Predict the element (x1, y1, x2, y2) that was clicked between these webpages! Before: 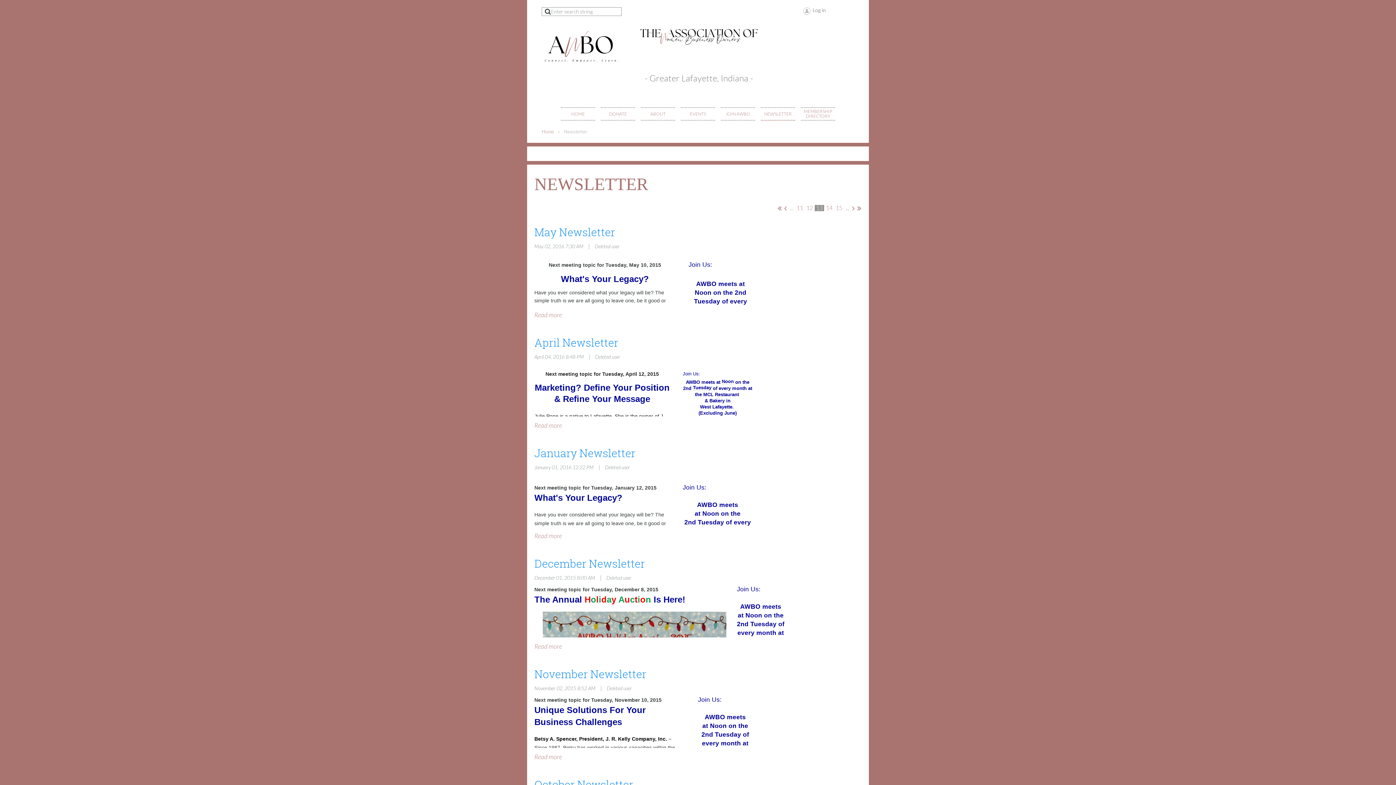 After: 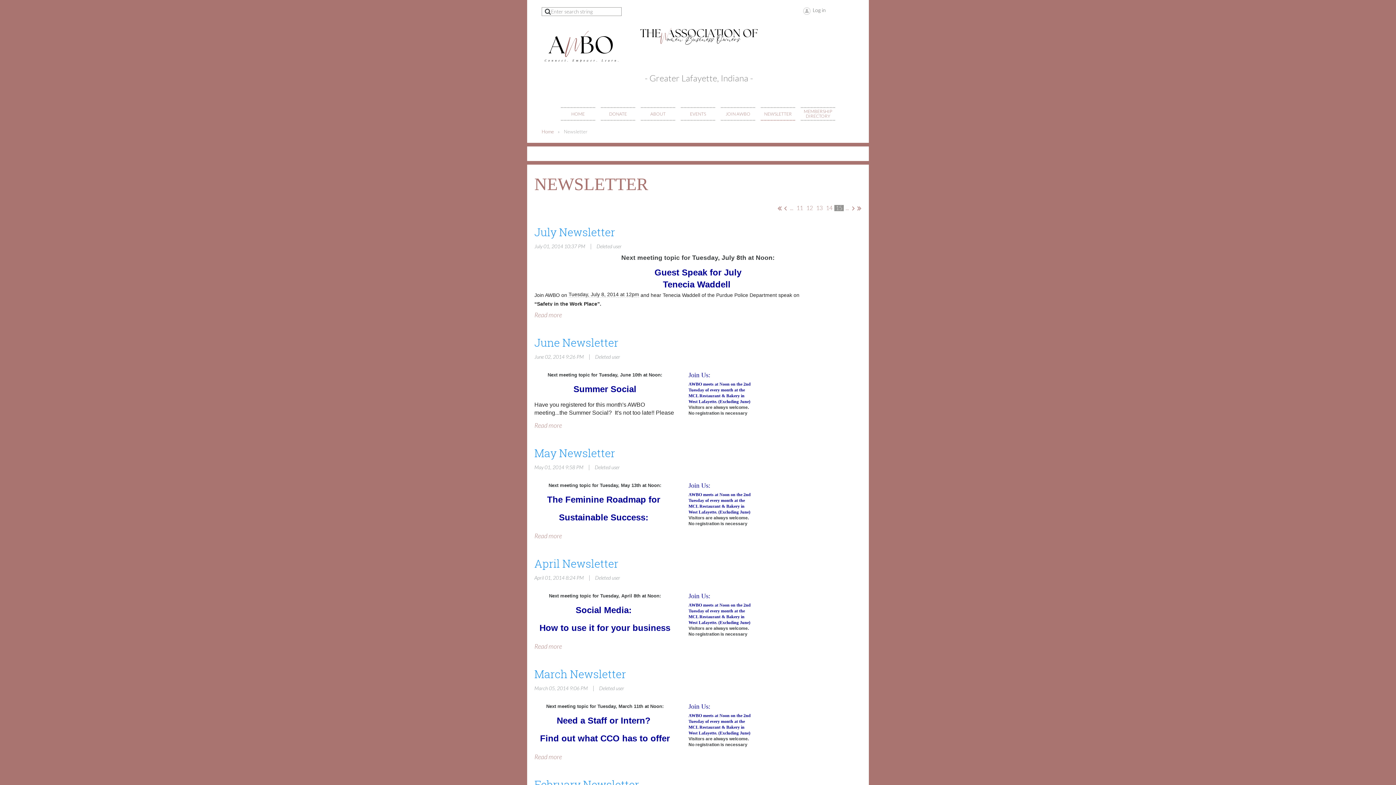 Action: bbox: (834, 205, 844, 211) label:  15 